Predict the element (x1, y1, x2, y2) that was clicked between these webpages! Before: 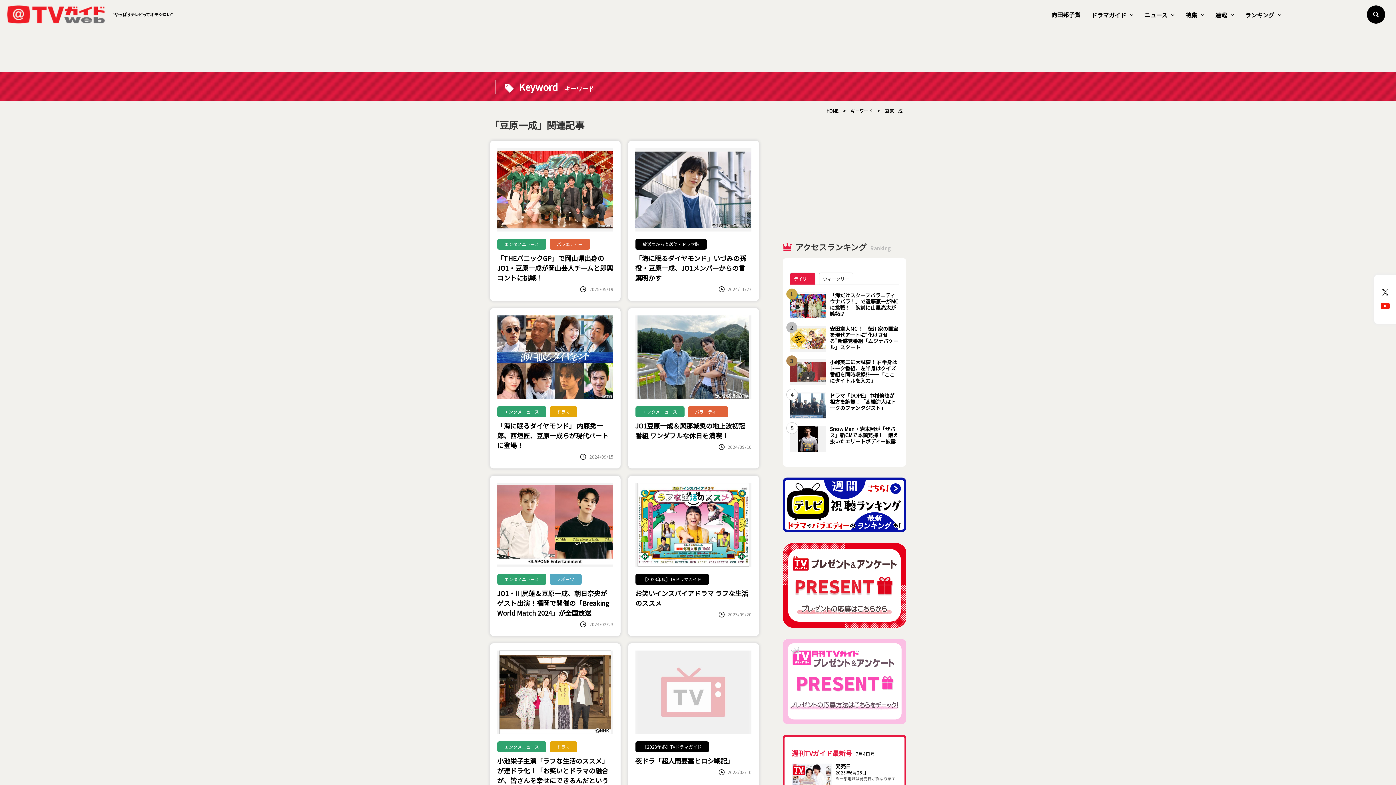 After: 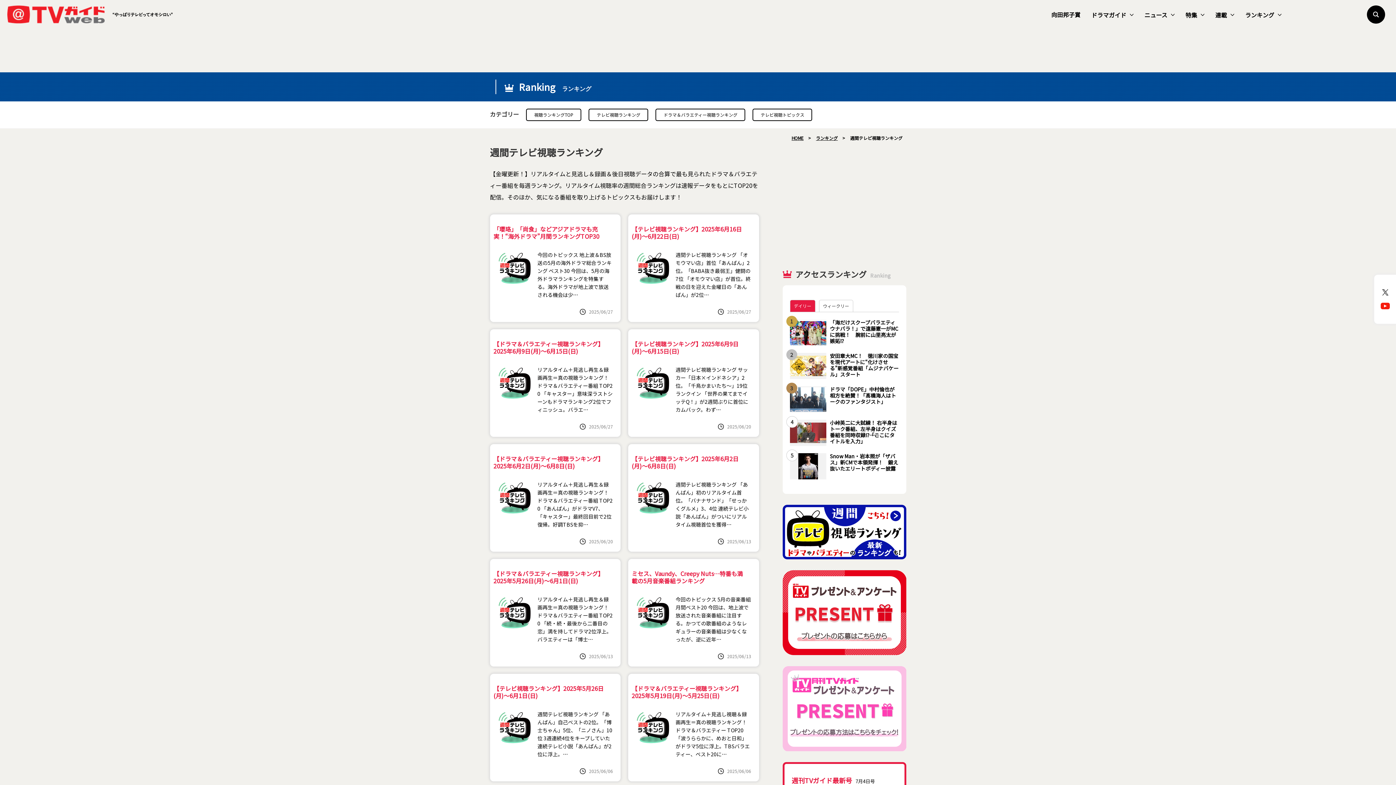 Action: bbox: (782, 477, 906, 532)